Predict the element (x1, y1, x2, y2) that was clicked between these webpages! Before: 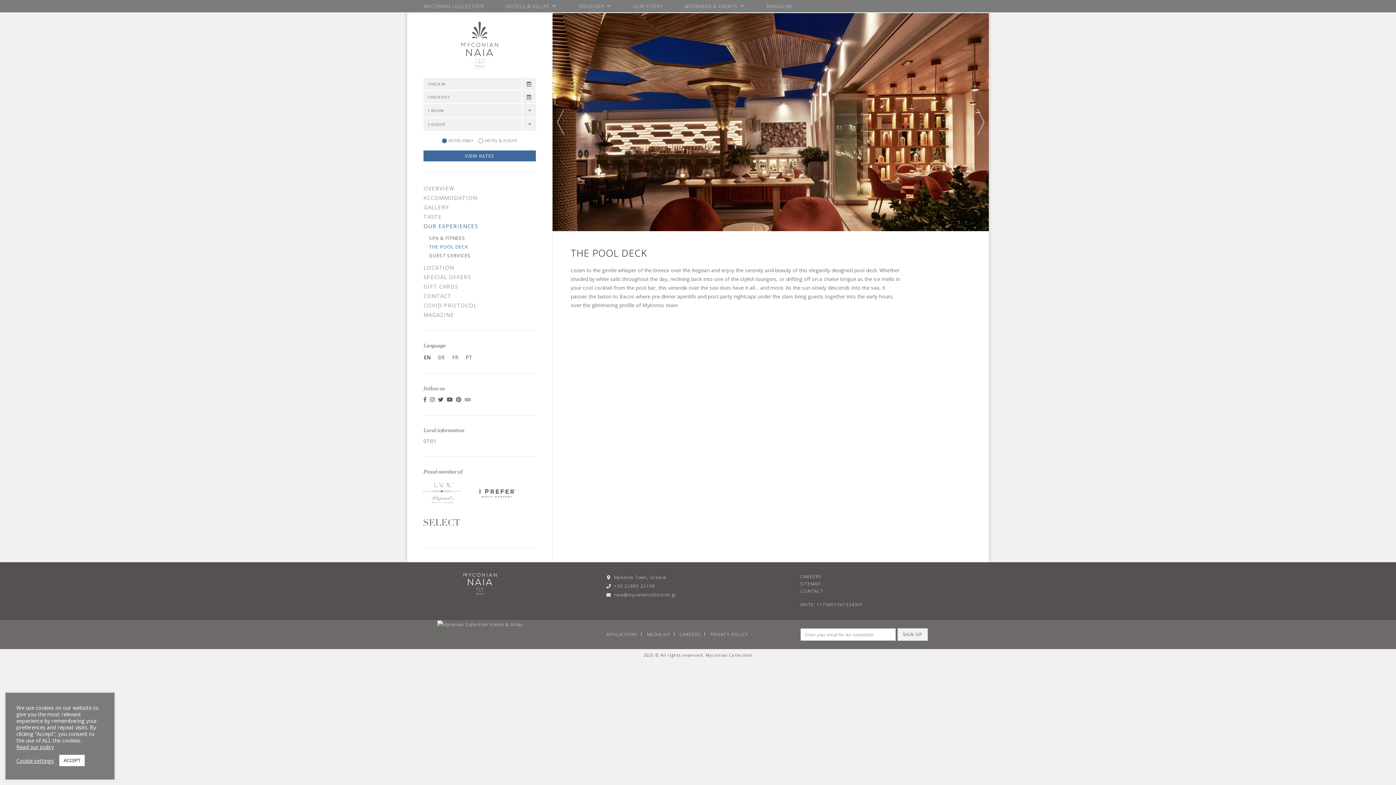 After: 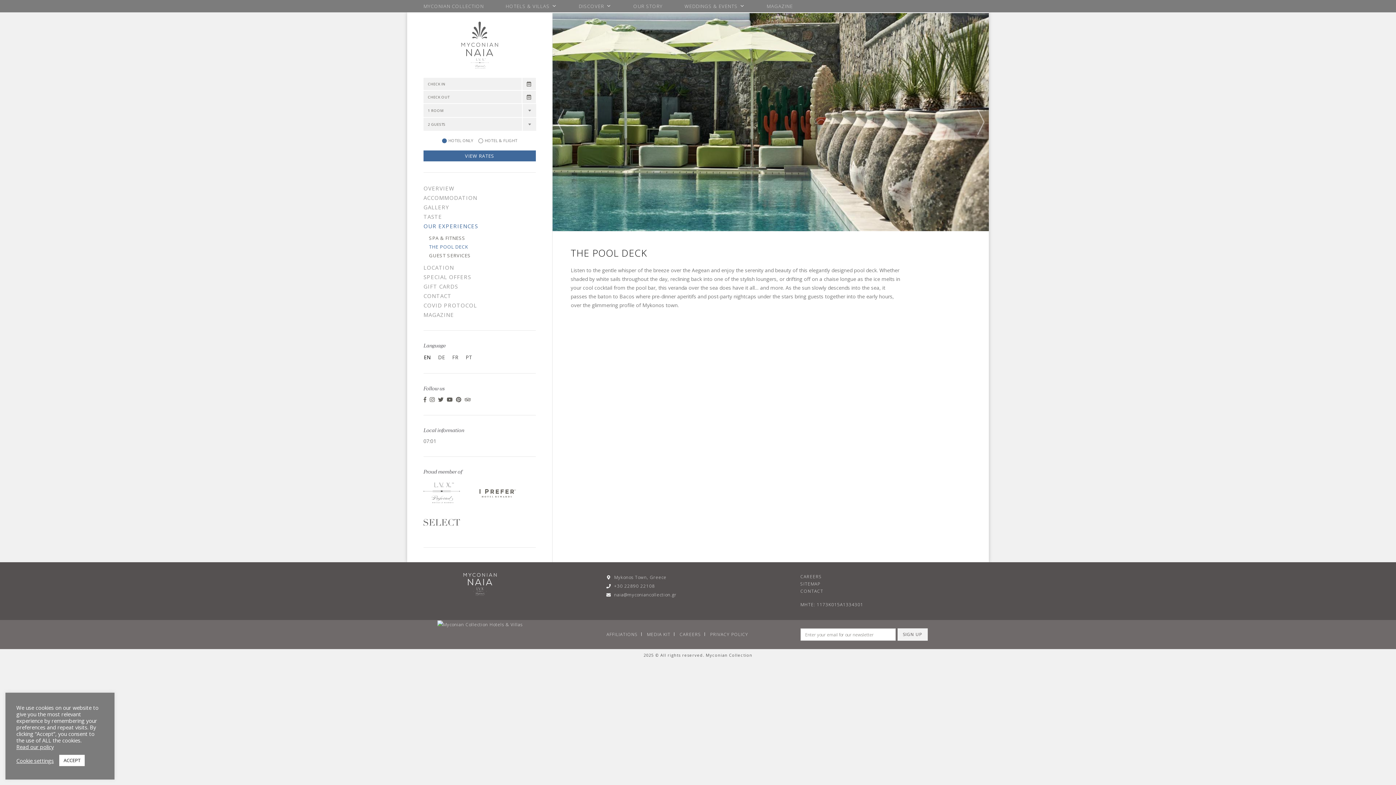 Action: label:   bbox: (446, 396, 454, 403)